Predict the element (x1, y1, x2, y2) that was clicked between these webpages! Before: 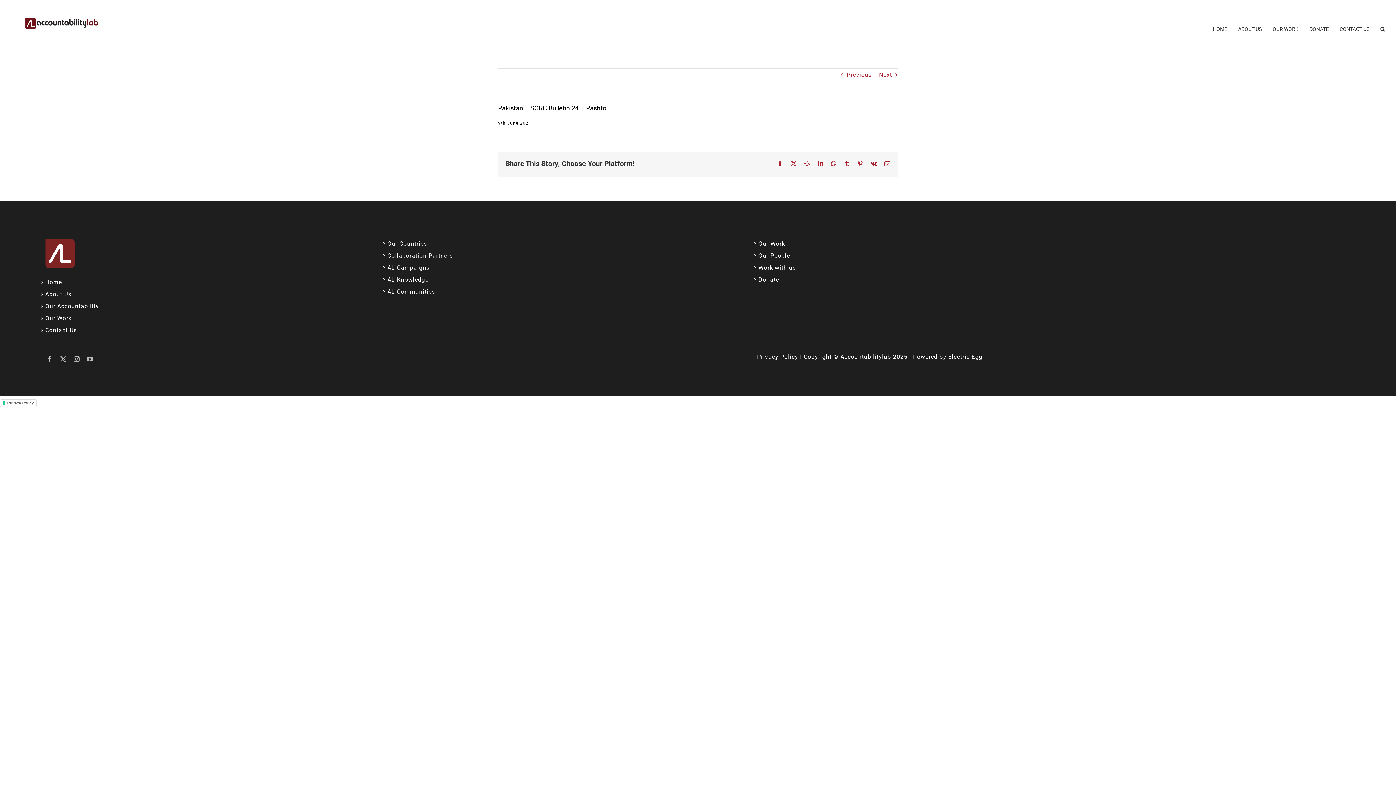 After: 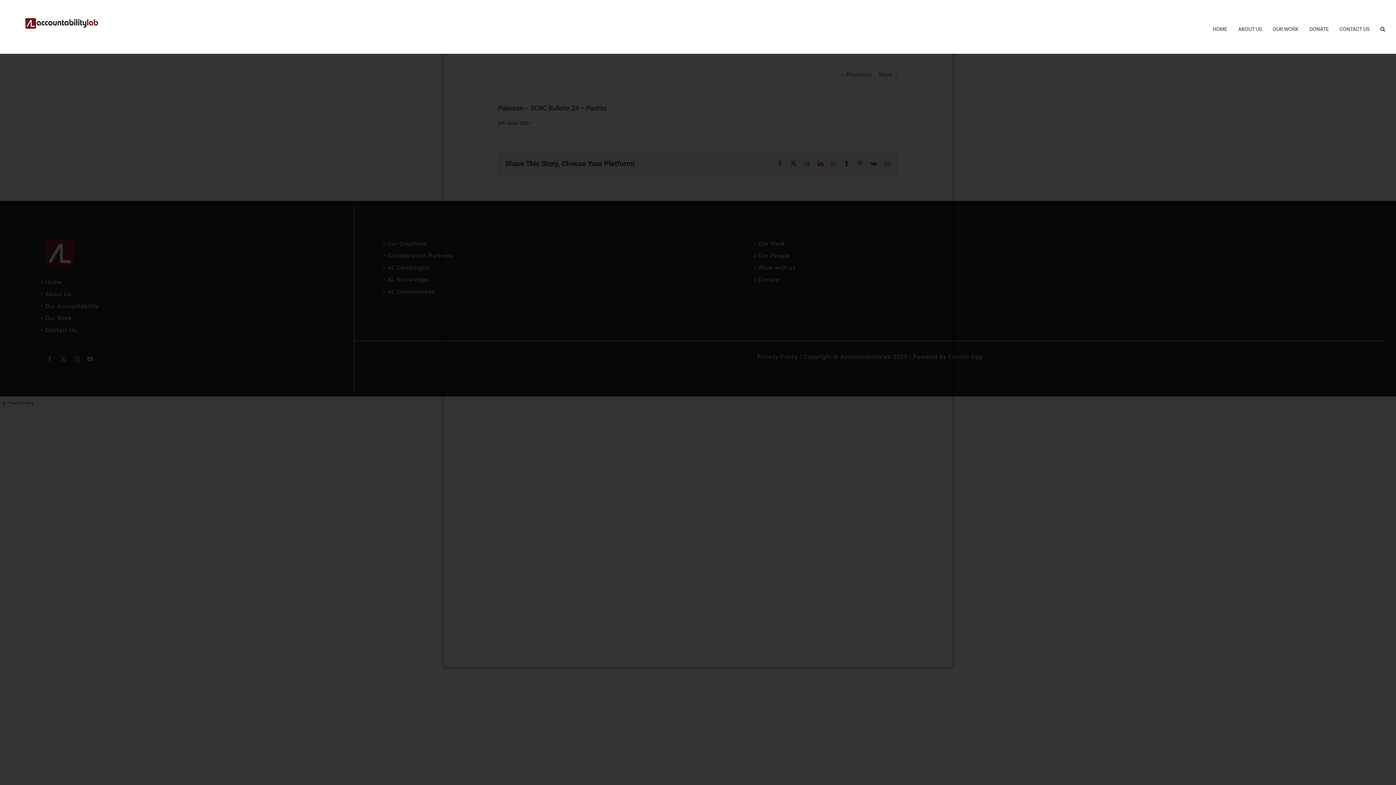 Action: bbox: (0, 399, 36, 407) label: Privacy Policy